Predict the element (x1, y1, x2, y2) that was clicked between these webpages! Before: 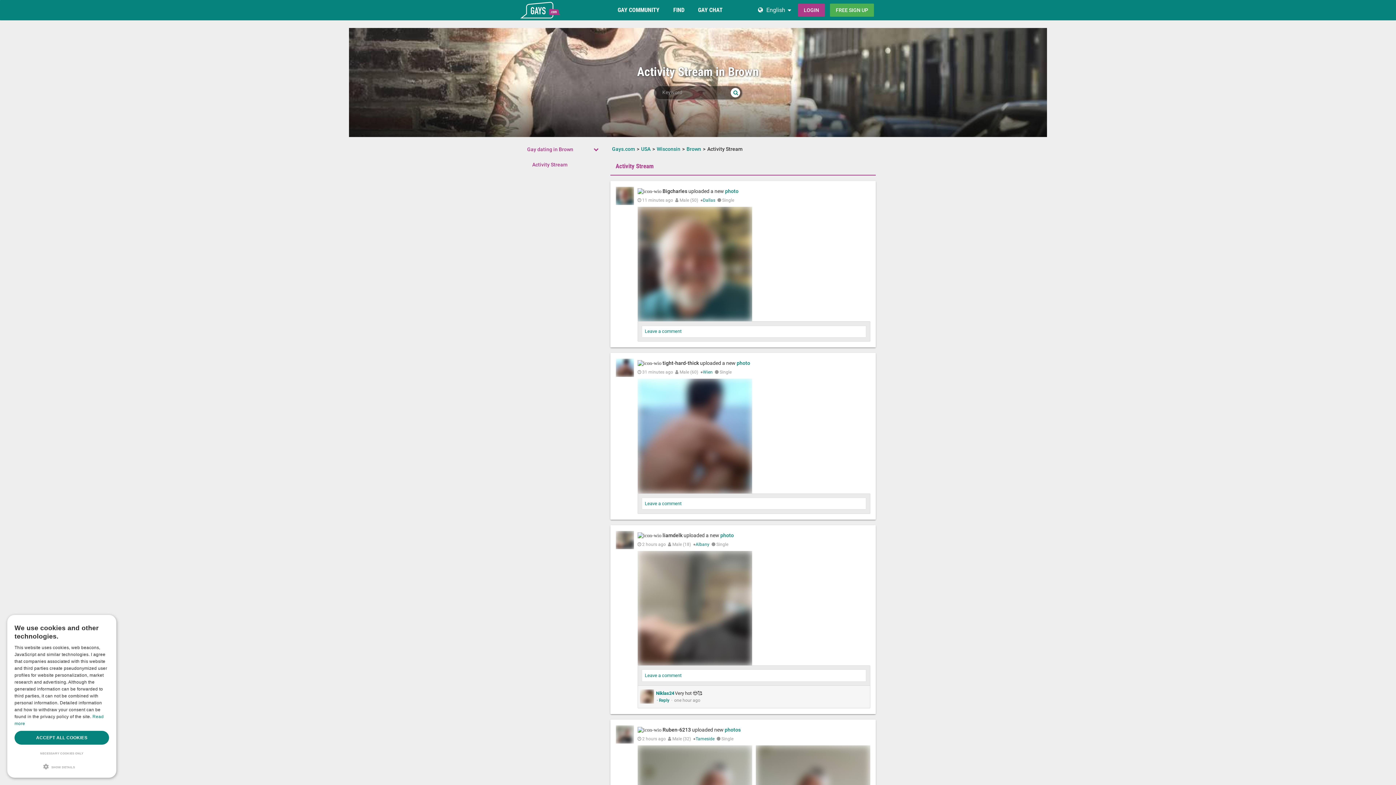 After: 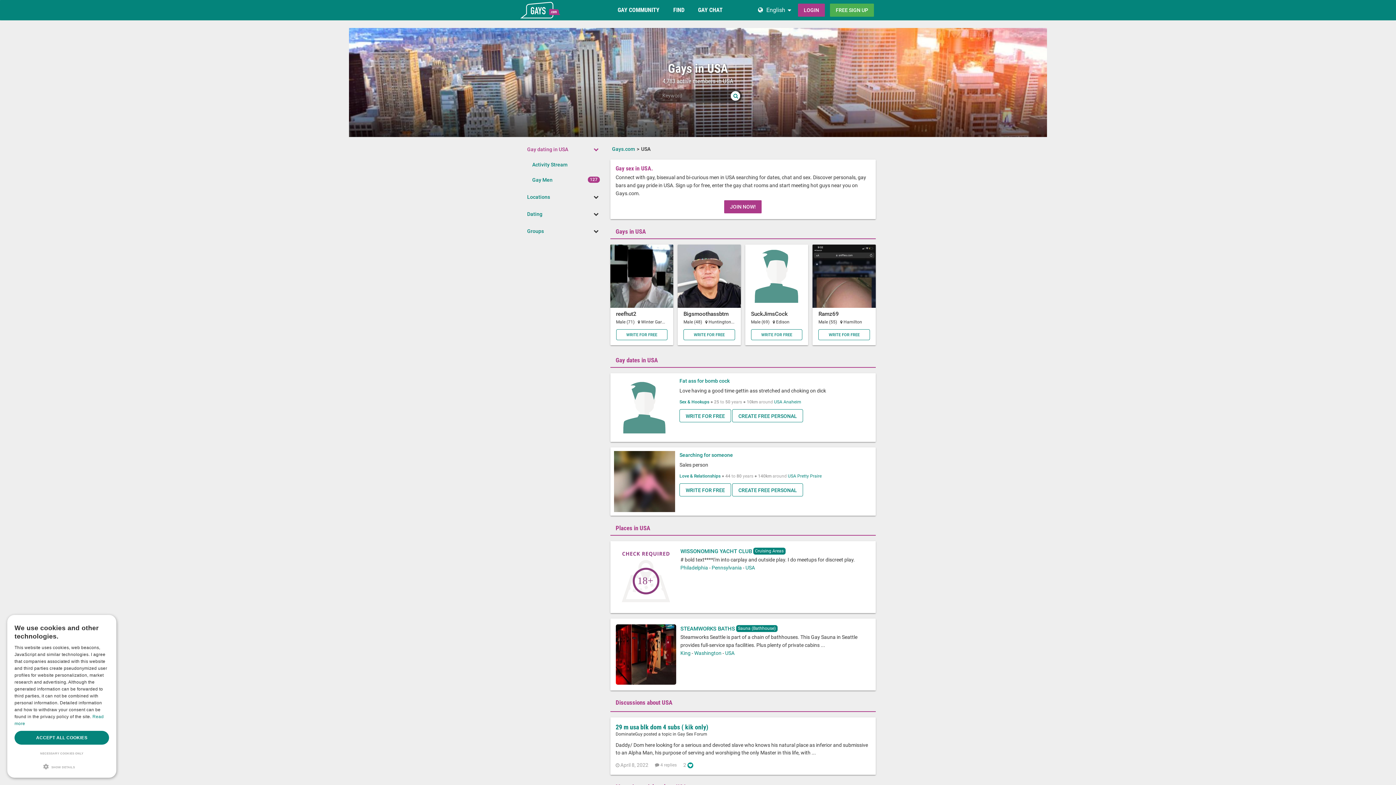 Action: label: USA bbox: (641, 146, 650, 152)